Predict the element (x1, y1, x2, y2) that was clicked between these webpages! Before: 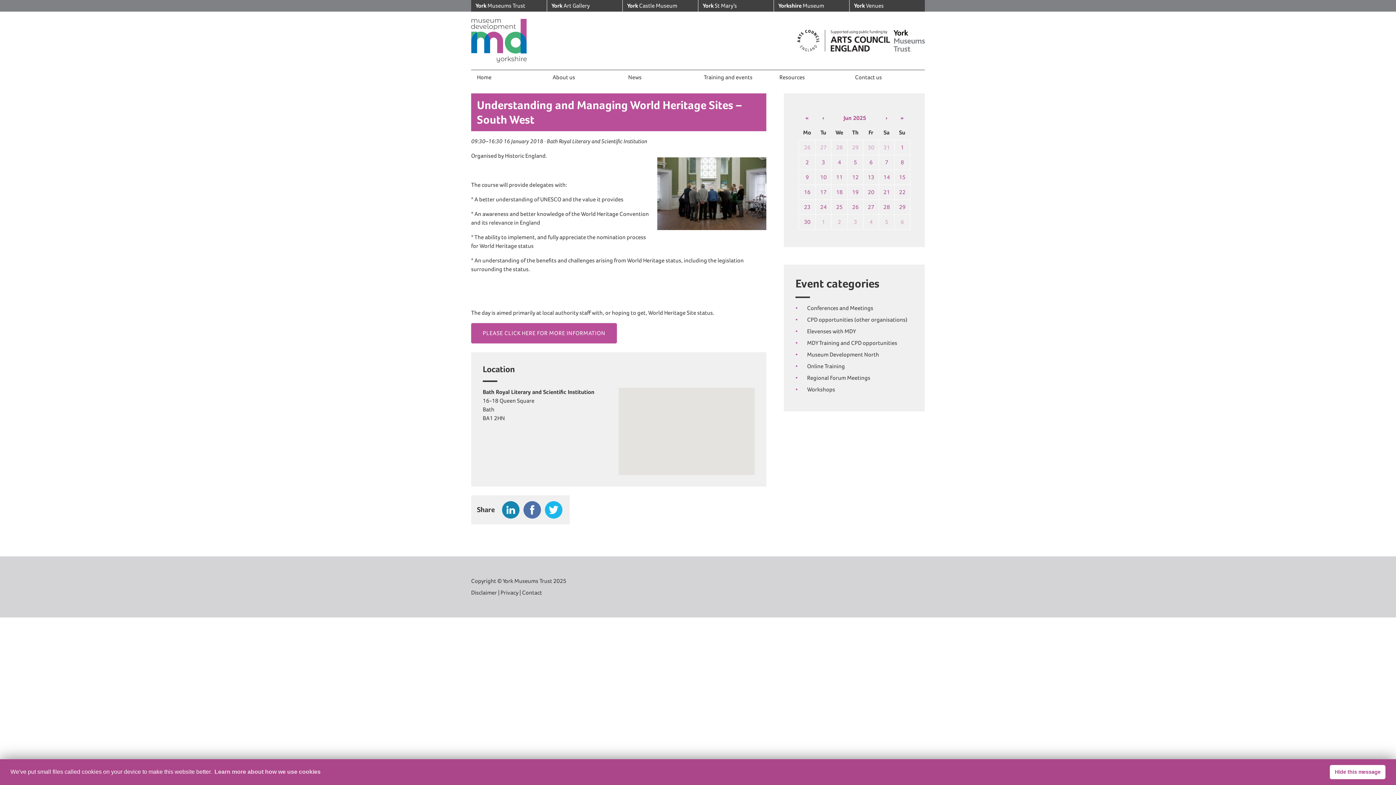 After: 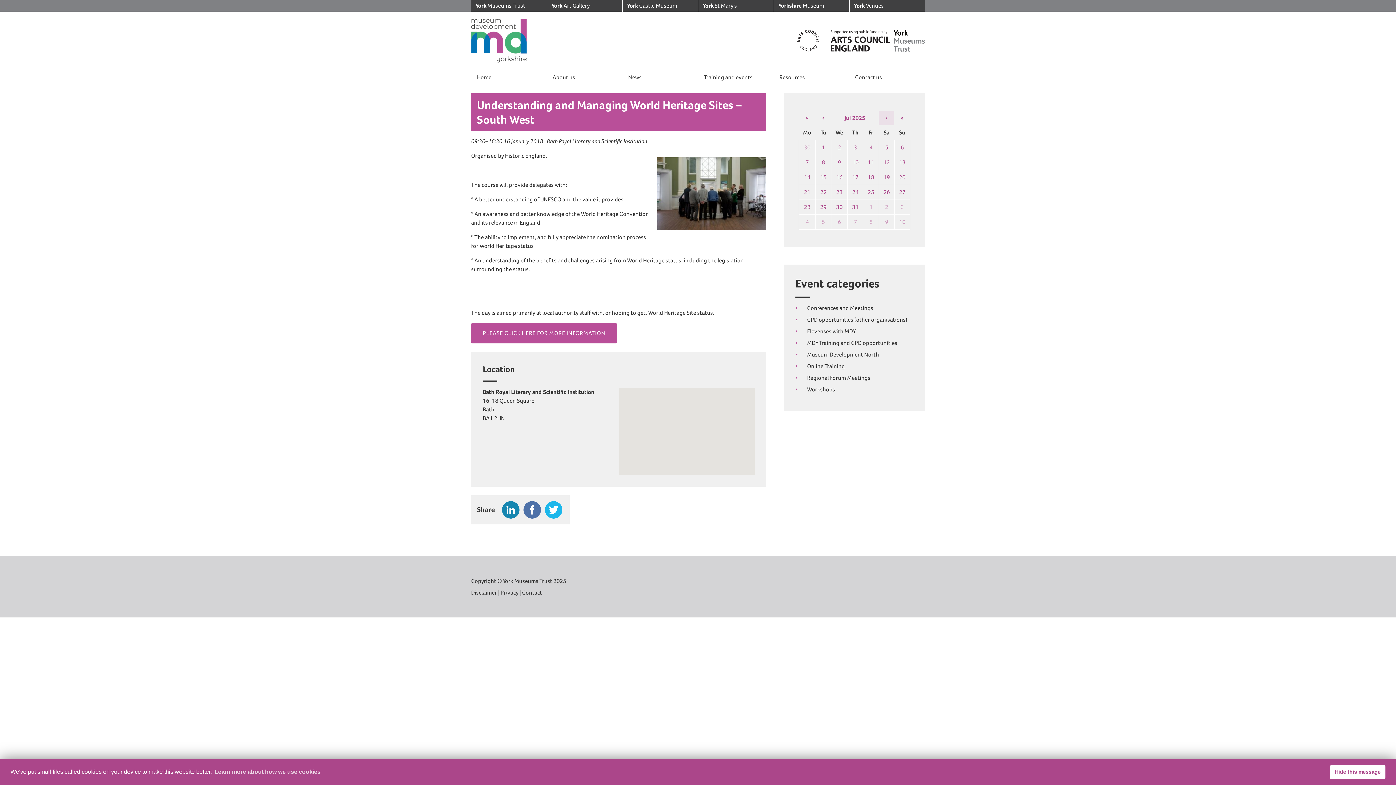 Action: bbox: (878, 110, 894, 125) label: ›